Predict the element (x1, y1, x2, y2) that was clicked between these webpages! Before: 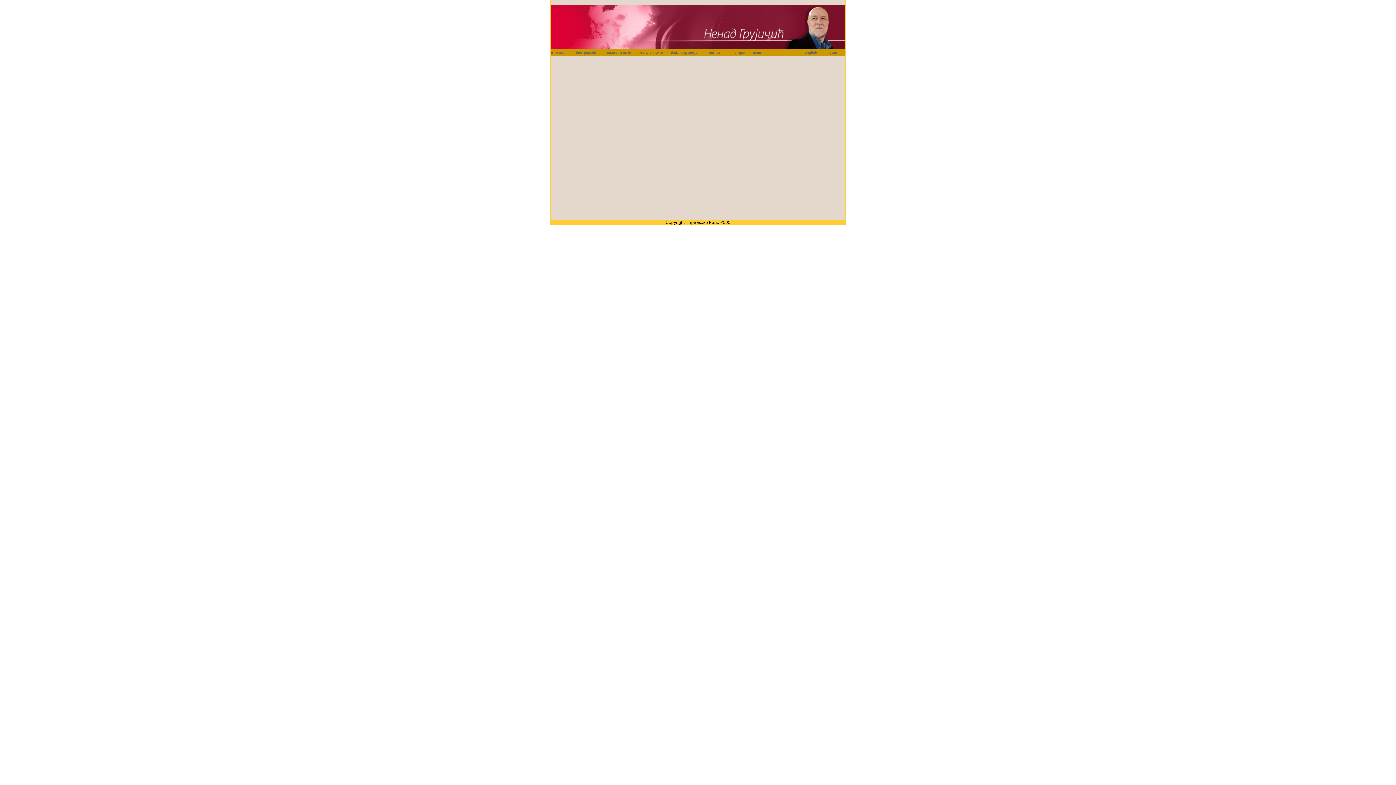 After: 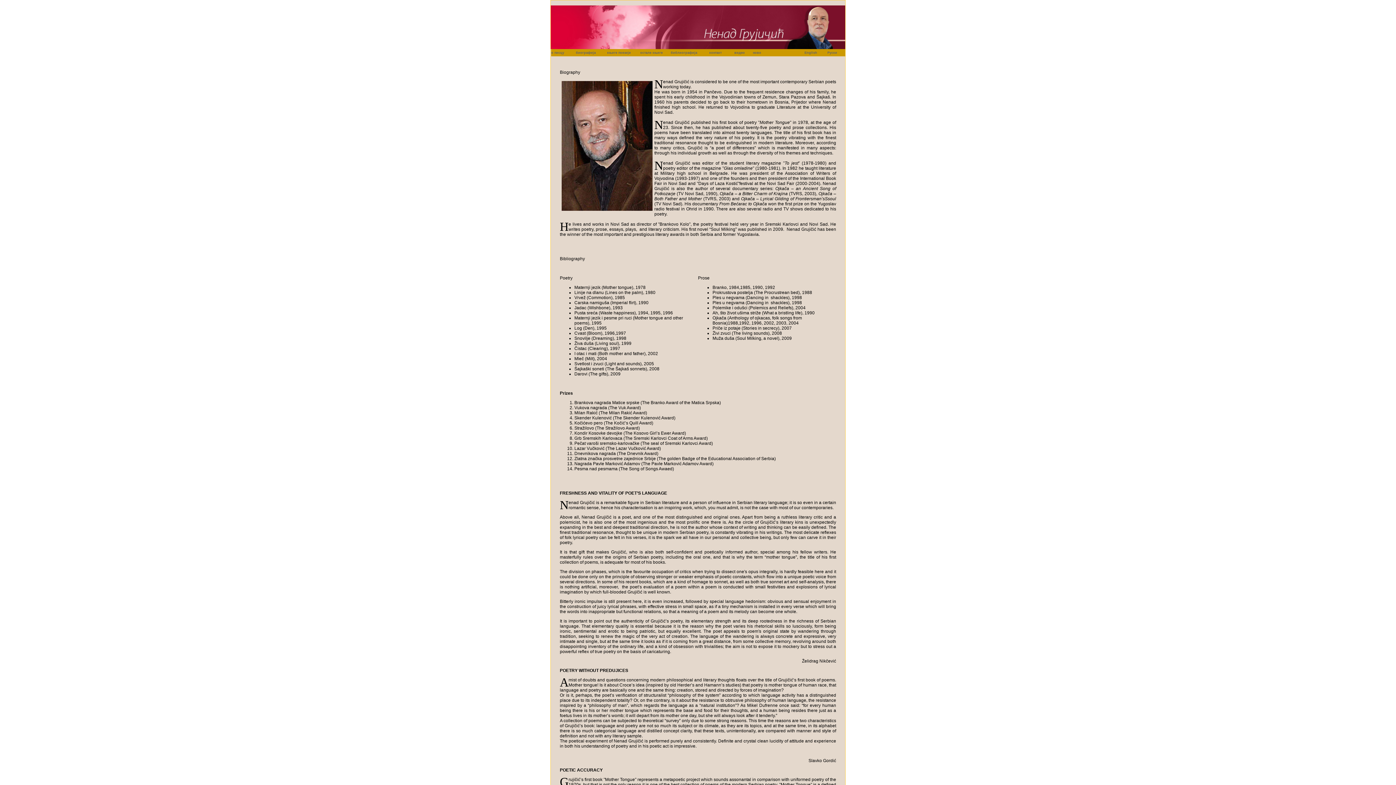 Action: label: English bbox: (804, 50, 817, 54)